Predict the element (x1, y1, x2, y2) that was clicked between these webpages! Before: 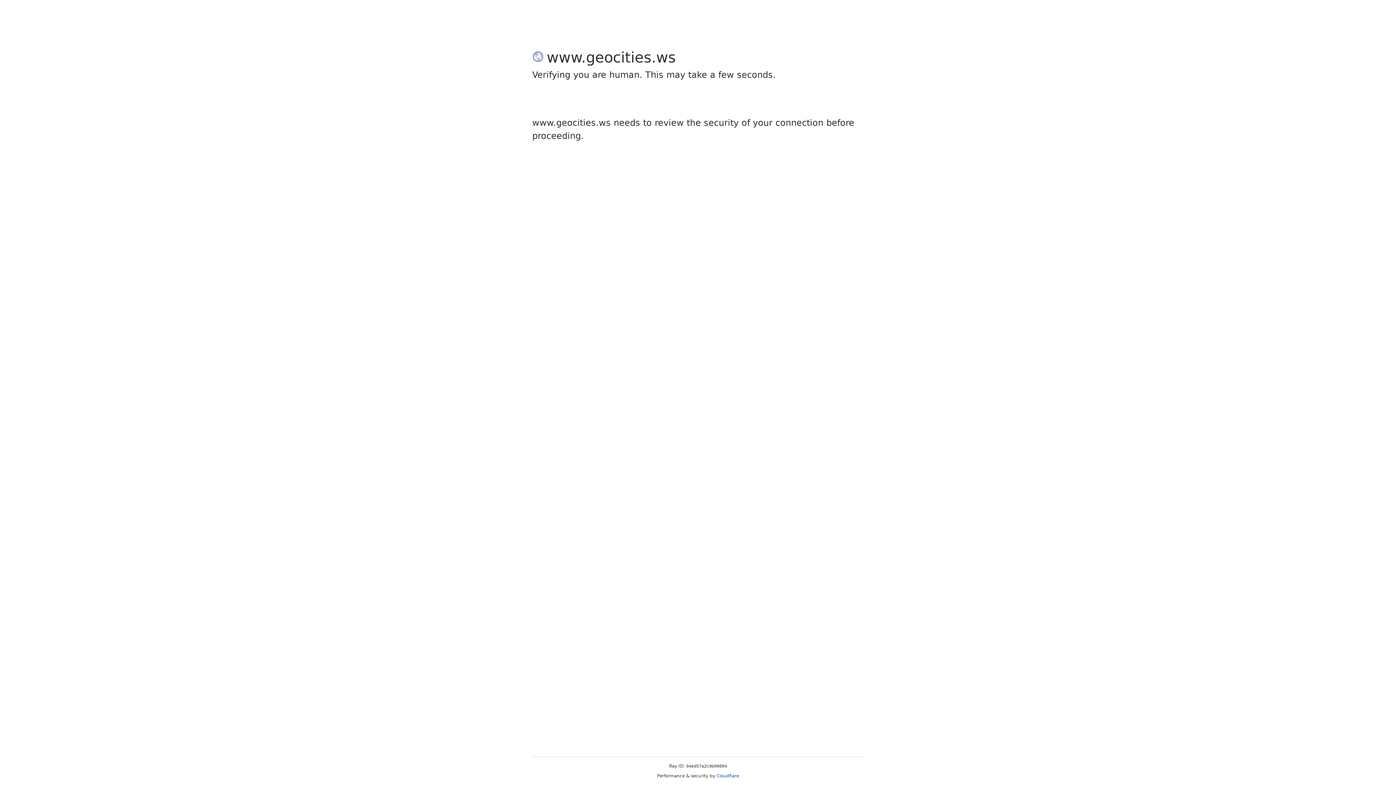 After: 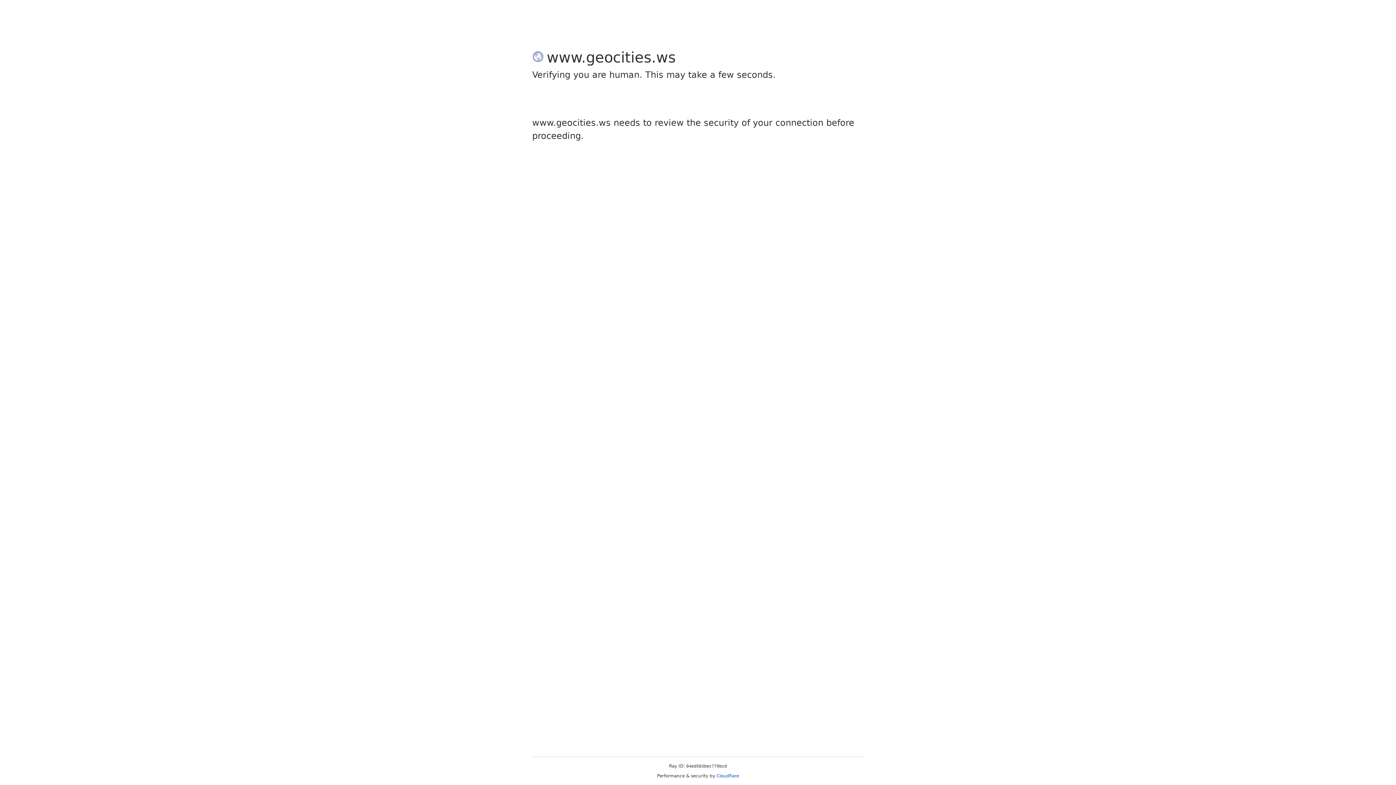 Action: label: Cloudflare bbox: (716, 773, 739, 778)